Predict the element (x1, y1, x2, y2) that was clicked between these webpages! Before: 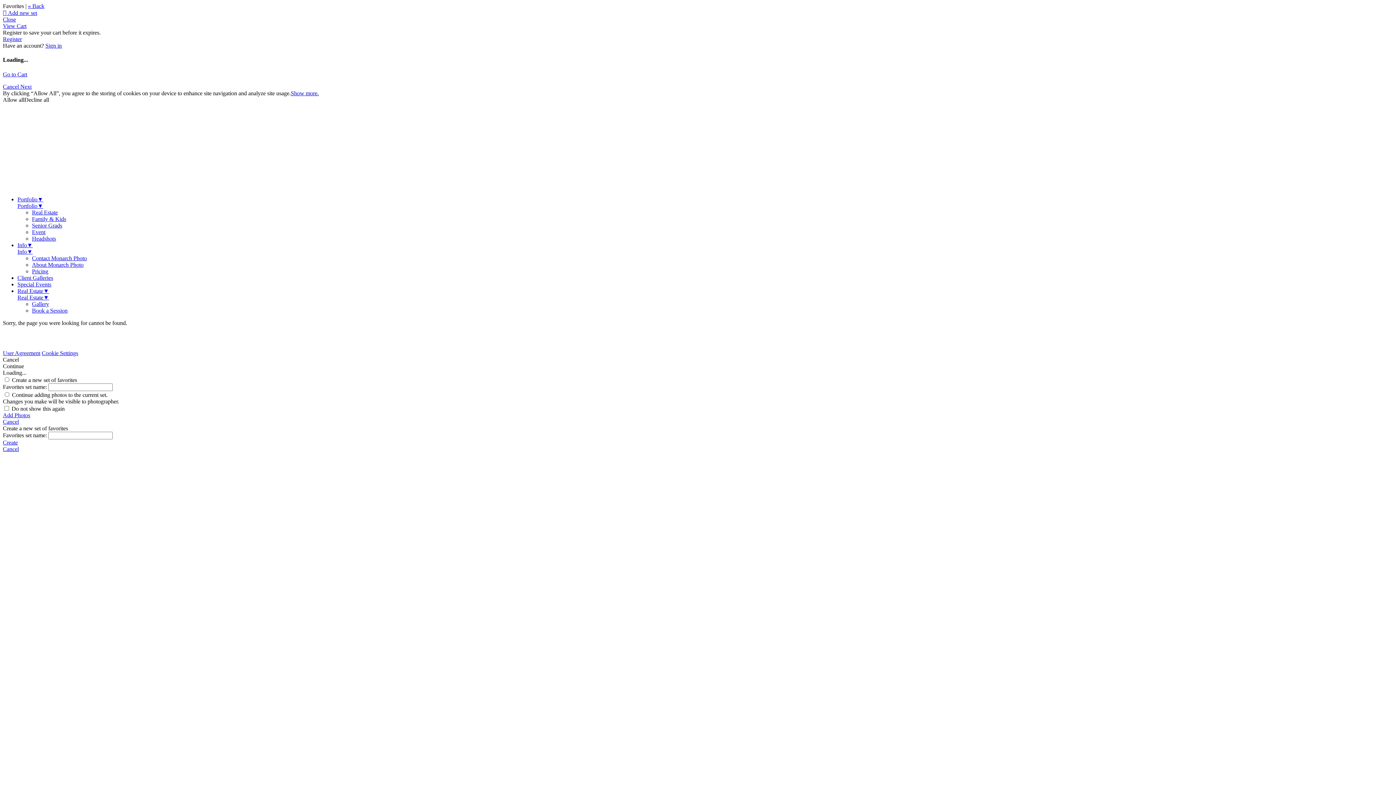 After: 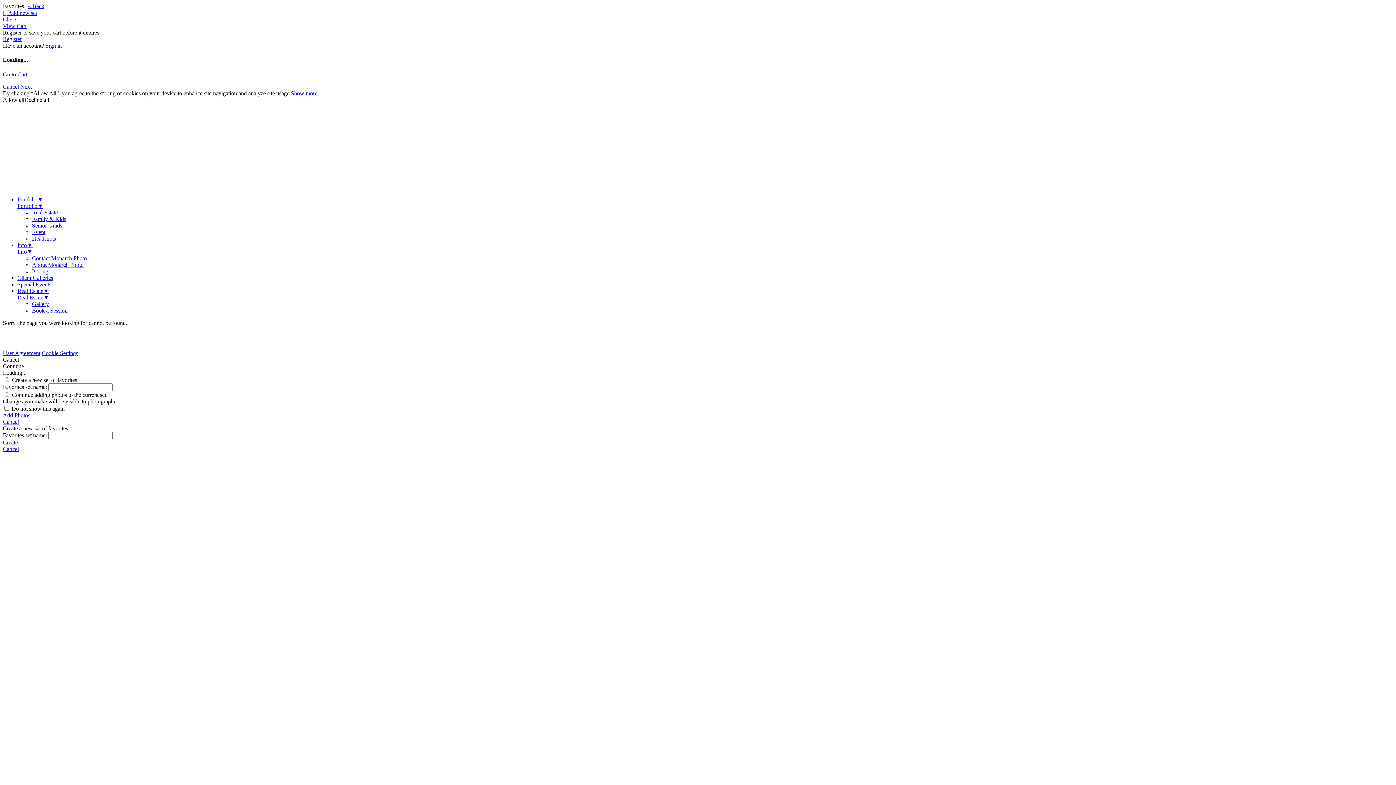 Action: bbox: (290, 90, 318, 96) label: Show more.